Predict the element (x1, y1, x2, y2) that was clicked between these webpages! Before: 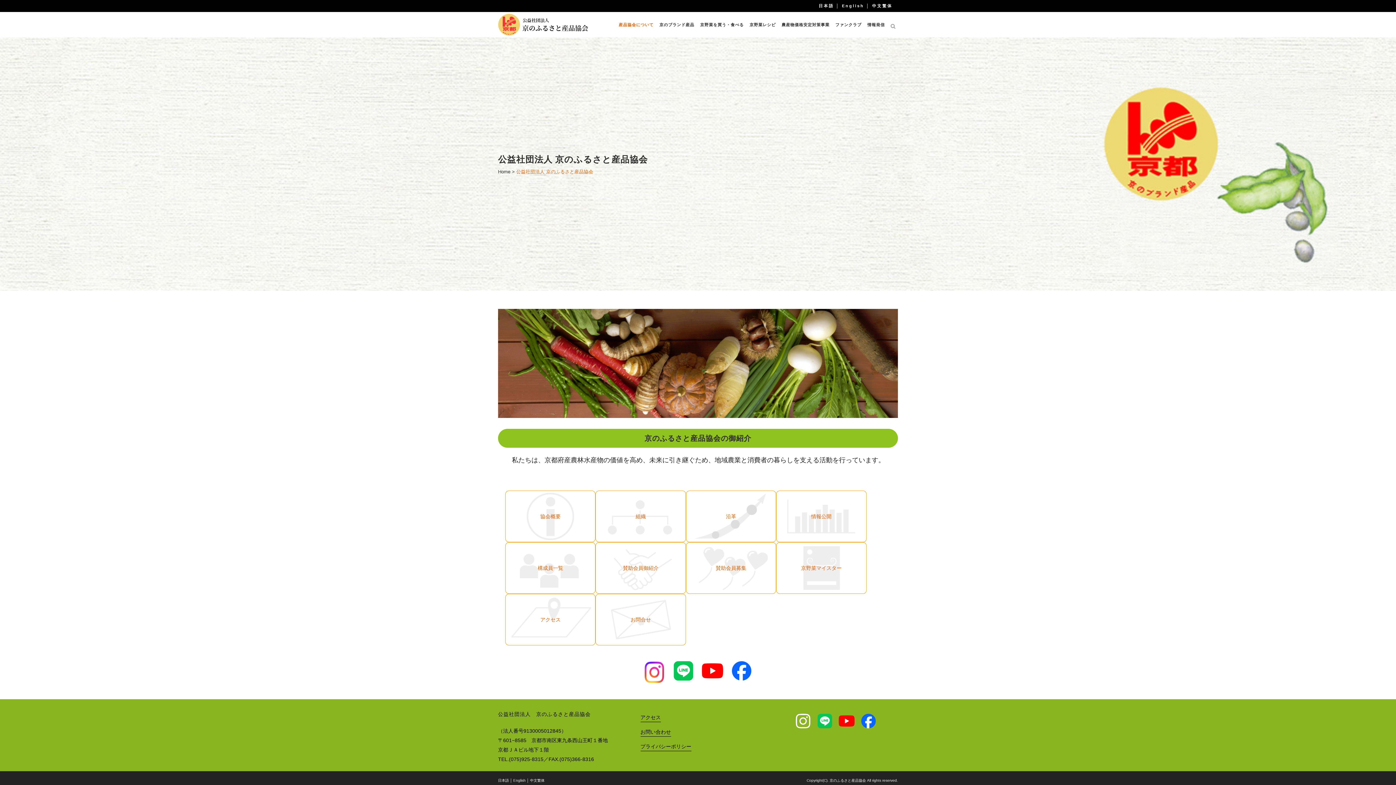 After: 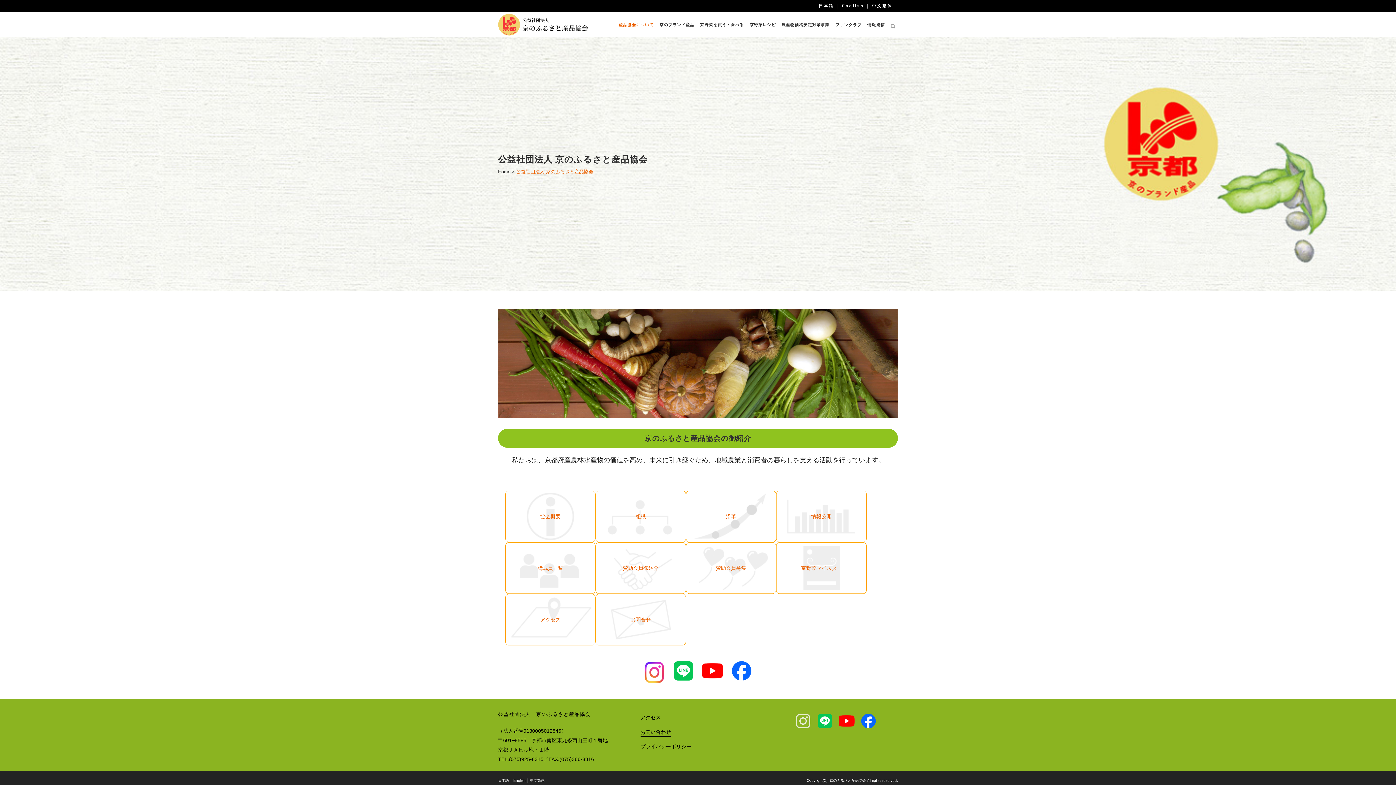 Action: bbox: (792, 710, 814, 735)